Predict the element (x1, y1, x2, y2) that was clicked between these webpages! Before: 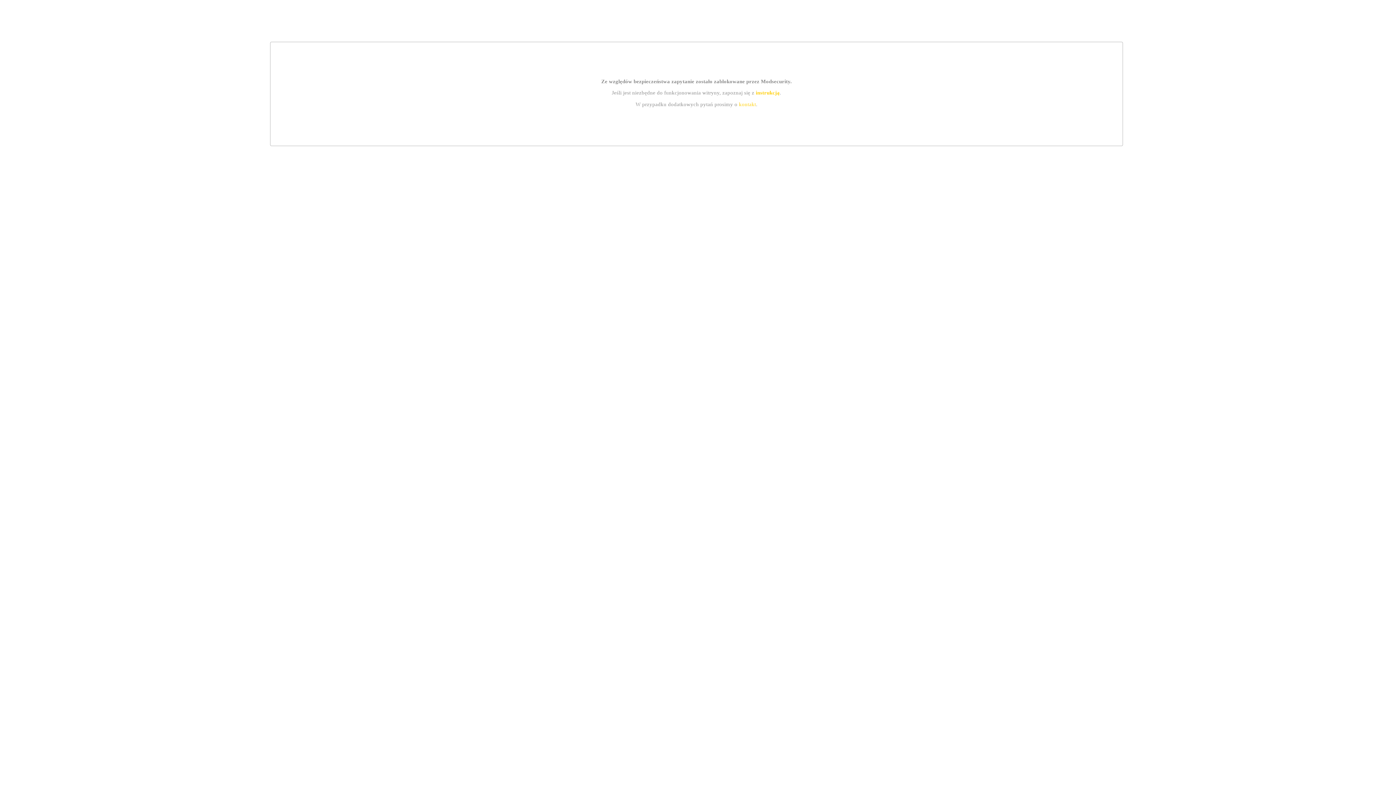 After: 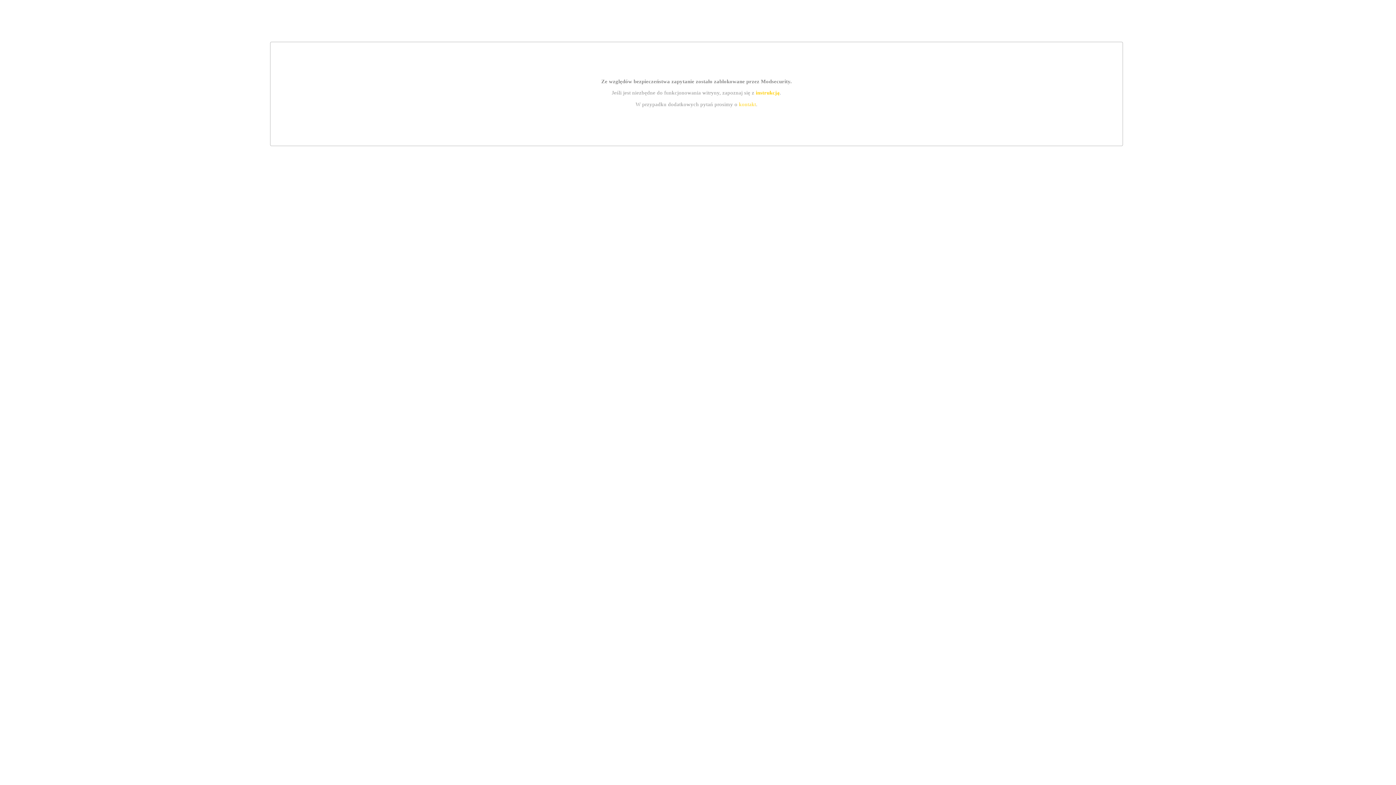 Action: bbox: (739, 101, 756, 107) label: kontakt